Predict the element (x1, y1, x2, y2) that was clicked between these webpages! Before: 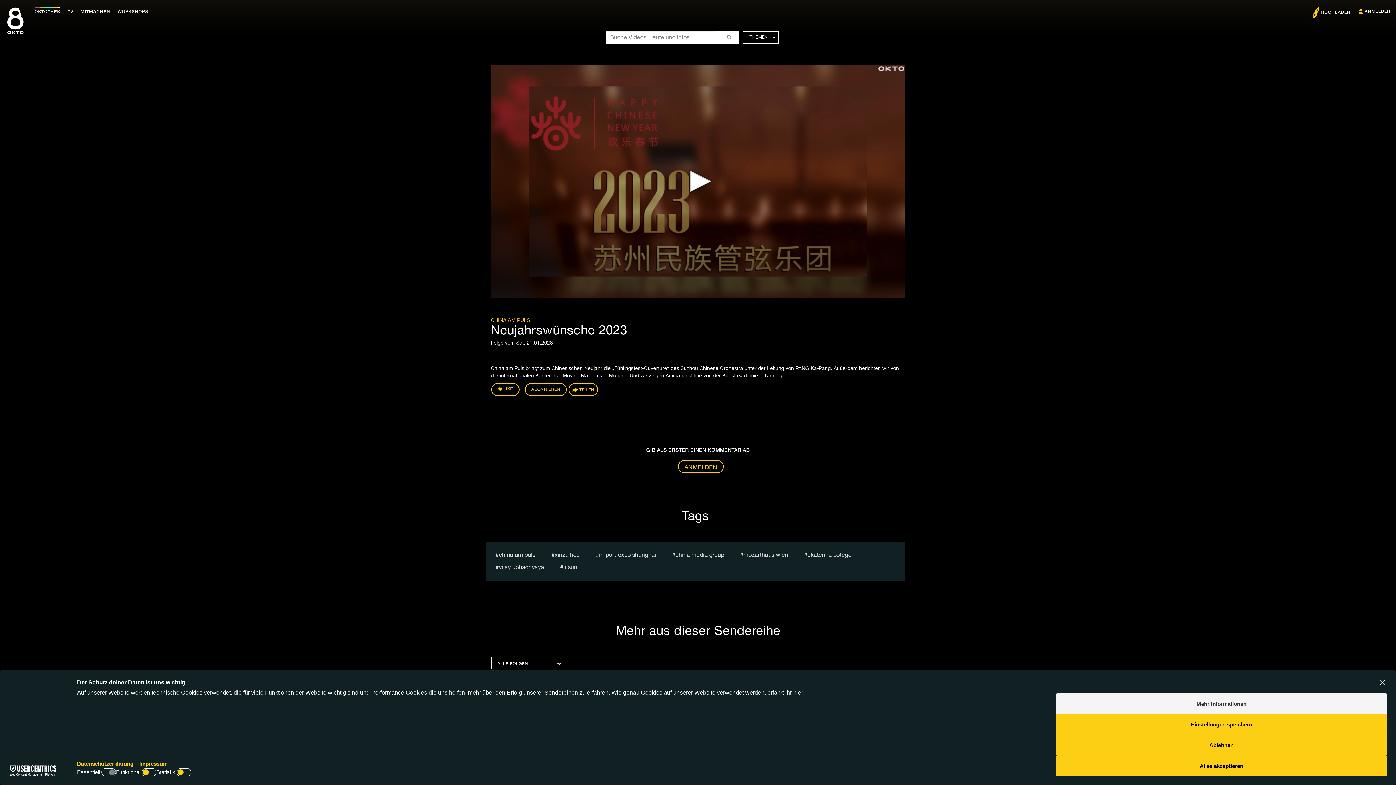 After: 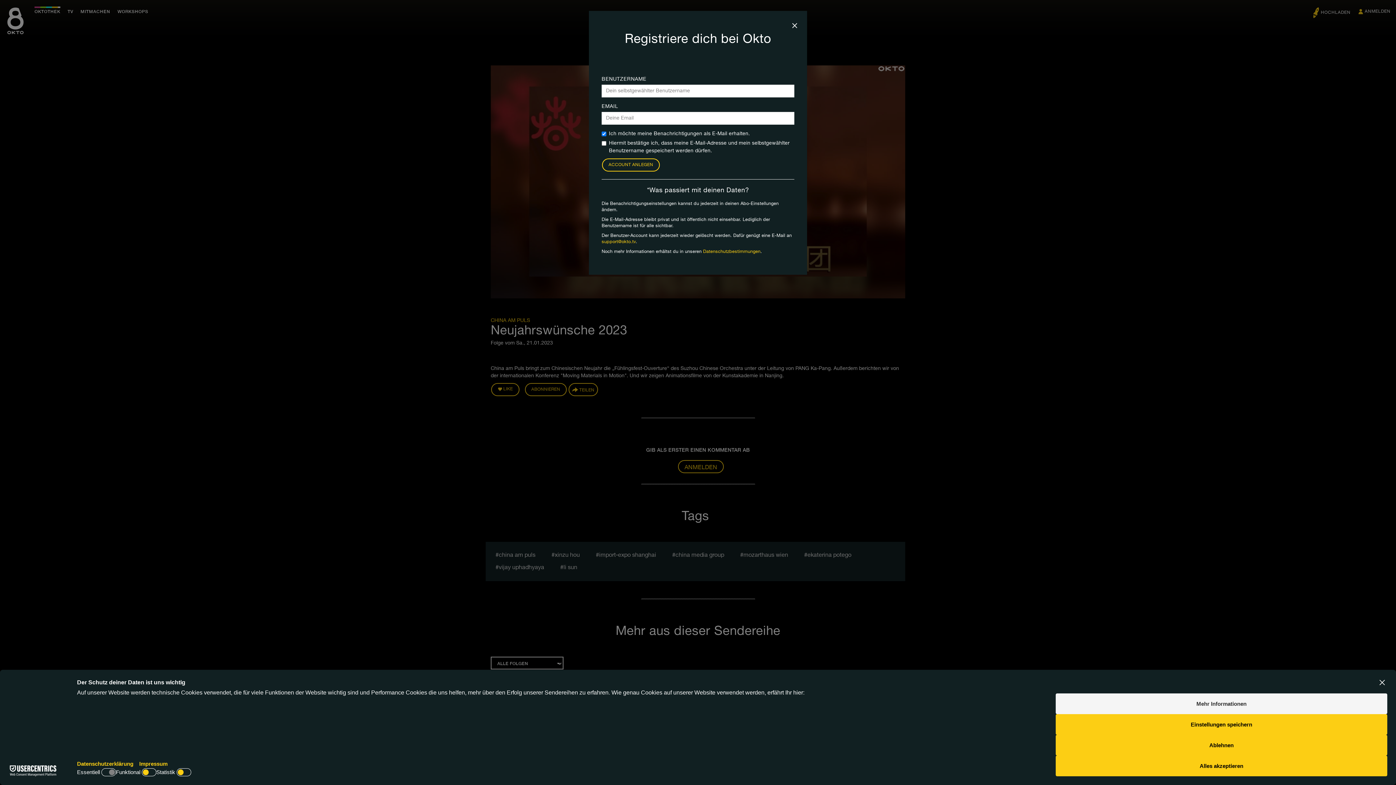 Action: bbox: (491, 383, 519, 396) label:  LIKE